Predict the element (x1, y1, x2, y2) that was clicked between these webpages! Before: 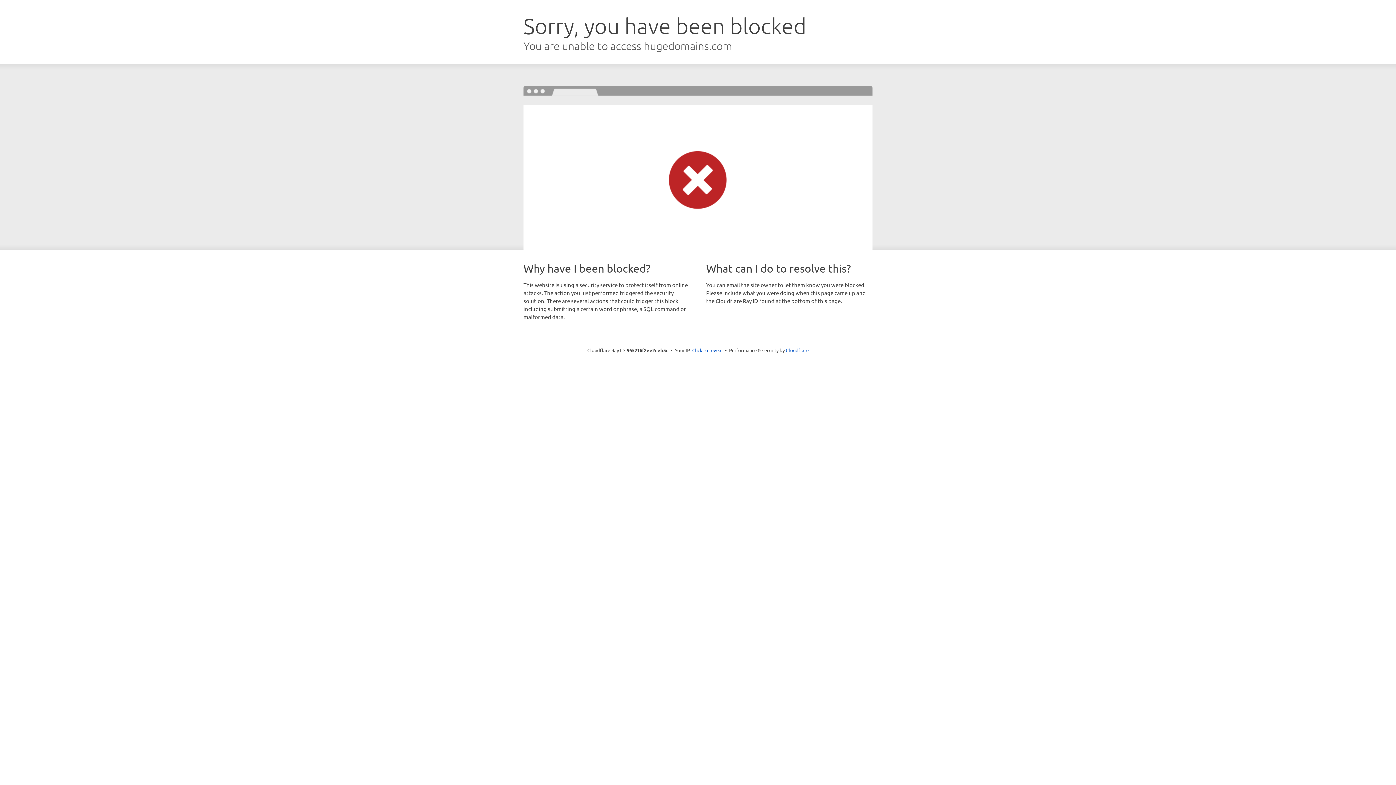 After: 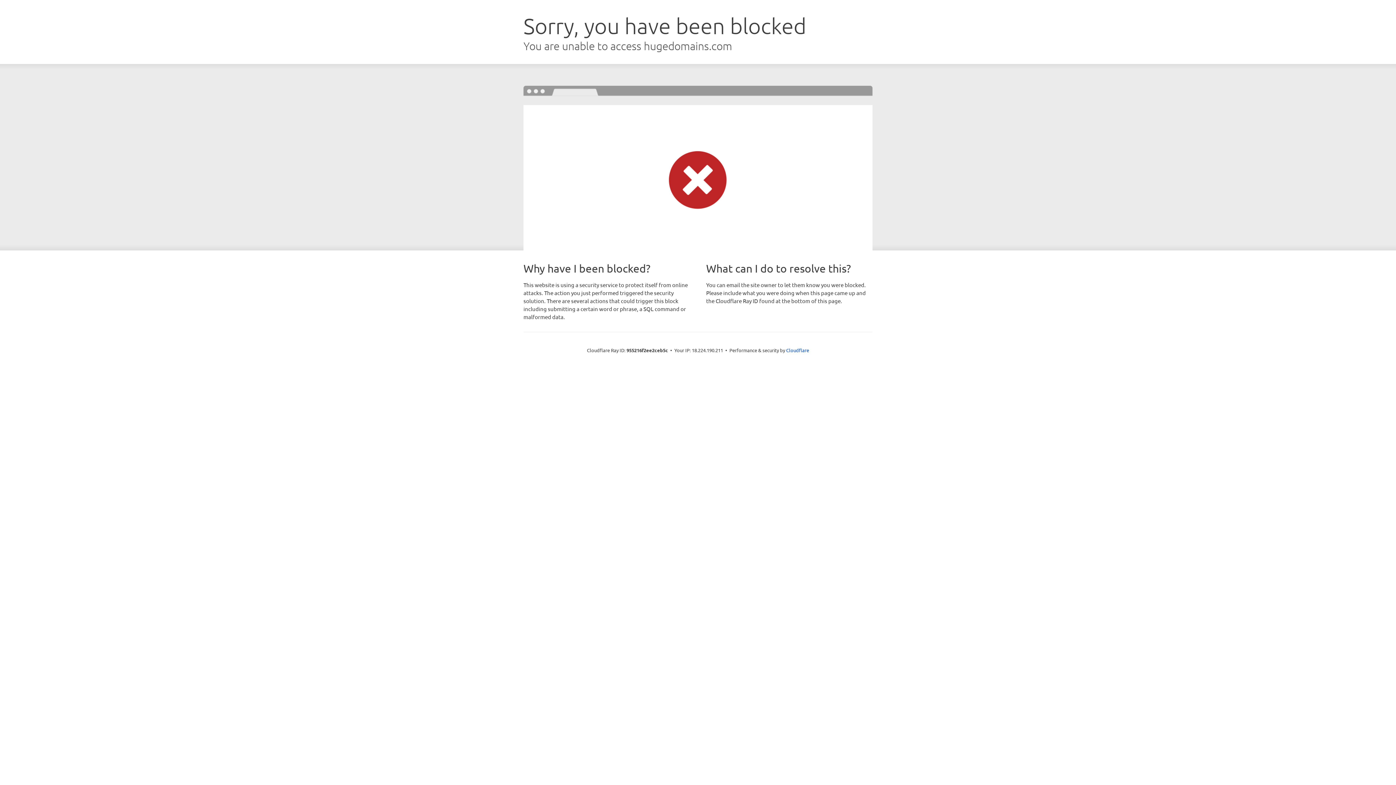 Action: bbox: (692, 346, 722, 353) label: Click to reveal